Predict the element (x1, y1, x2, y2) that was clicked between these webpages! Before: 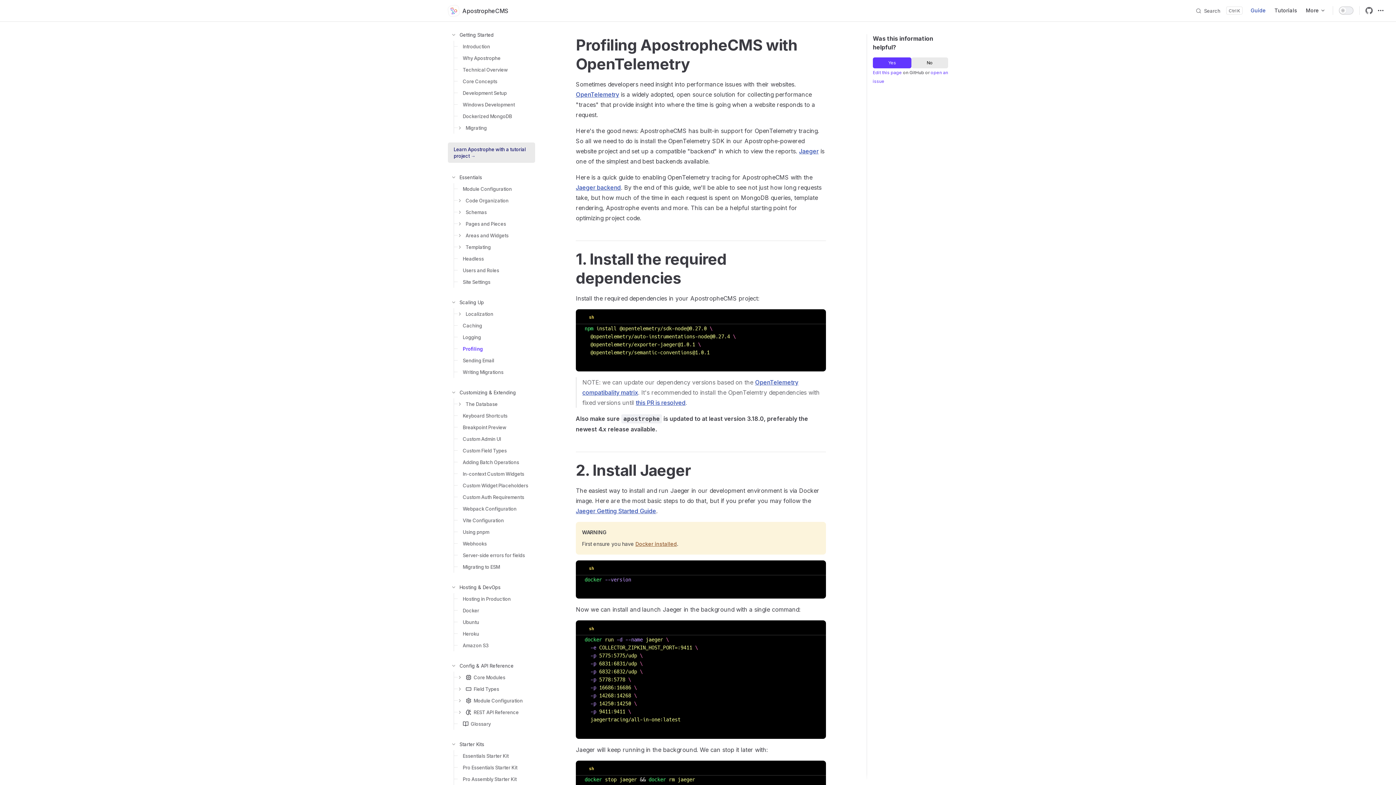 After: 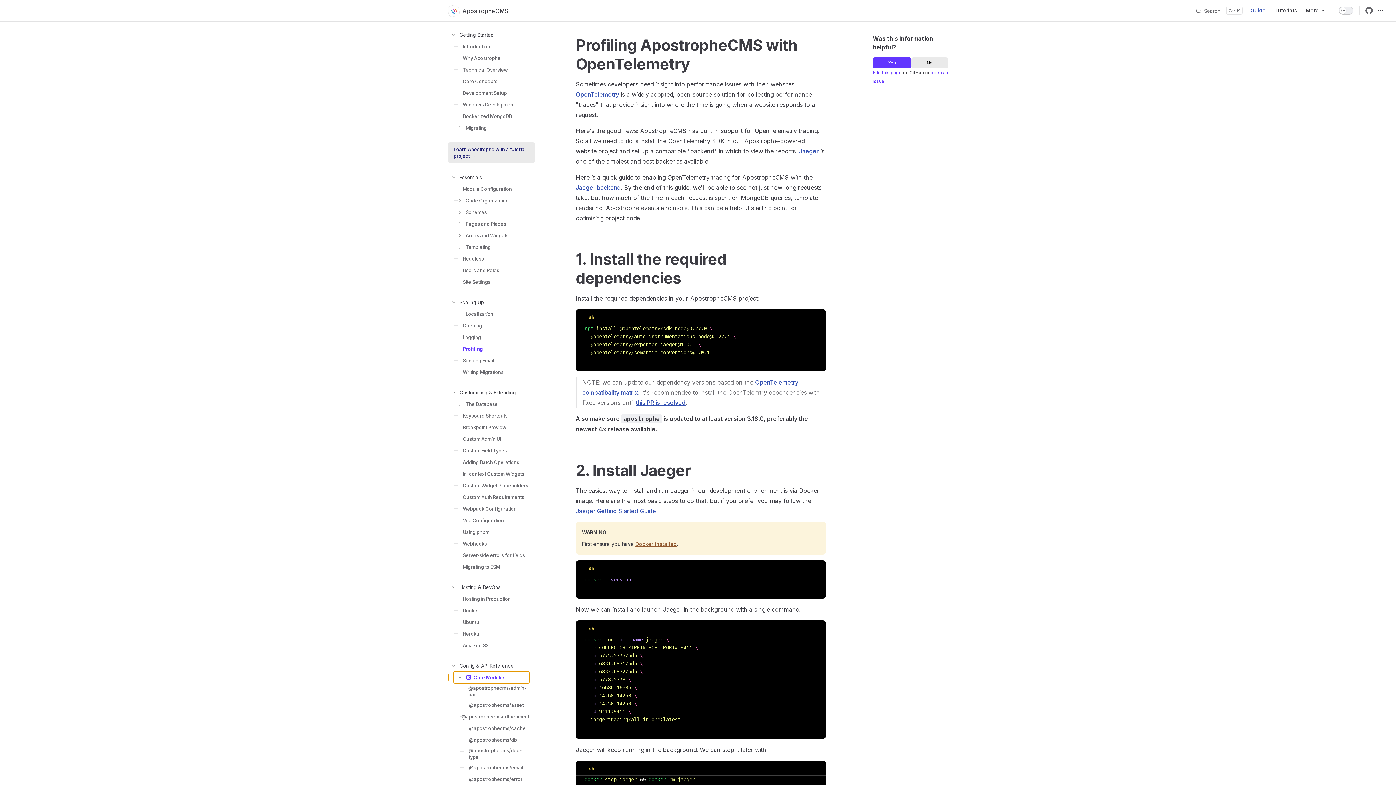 Action: bbox: (453, 672, 529, 683) label: Core Modules